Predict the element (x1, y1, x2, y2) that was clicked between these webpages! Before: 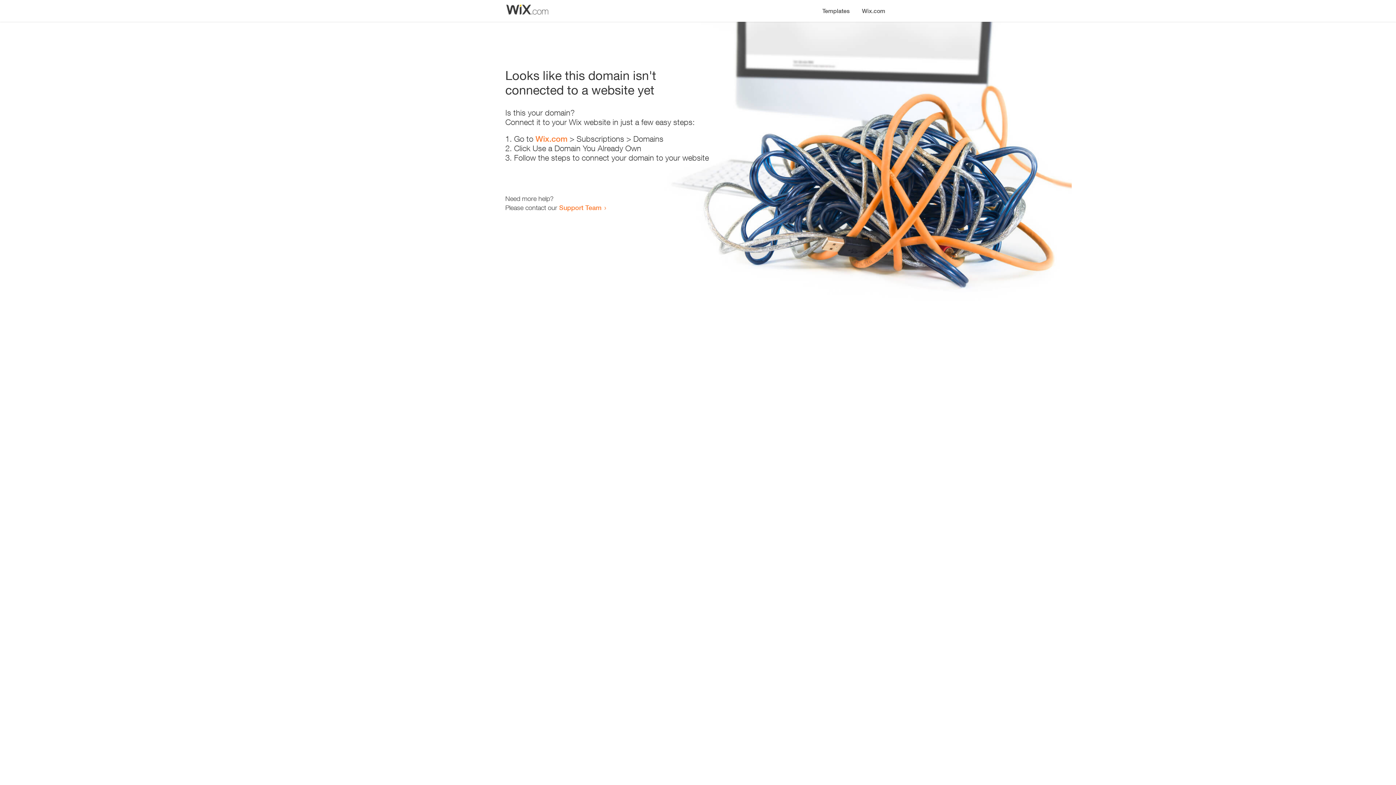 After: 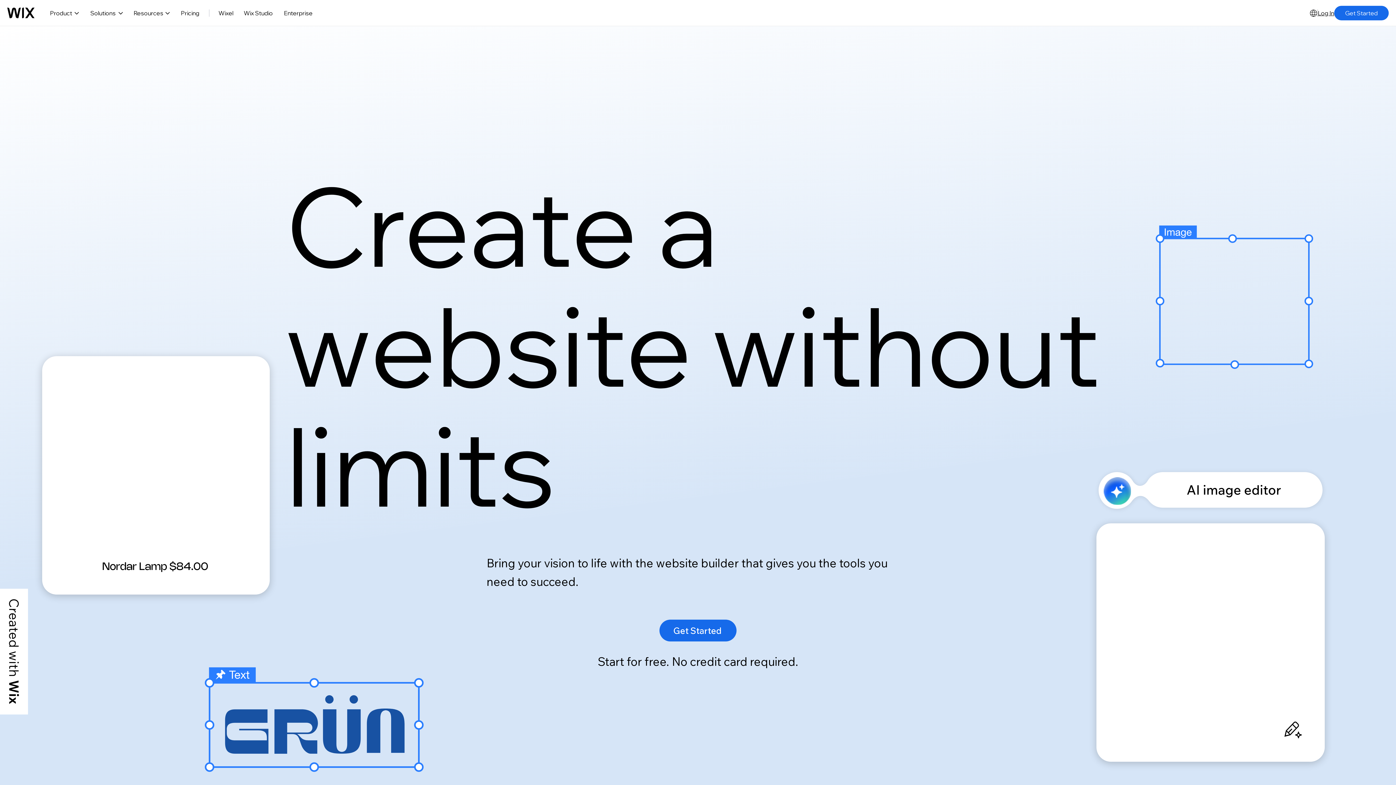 Action: bbox: (535, 134, 567, 143) label: Wix.com